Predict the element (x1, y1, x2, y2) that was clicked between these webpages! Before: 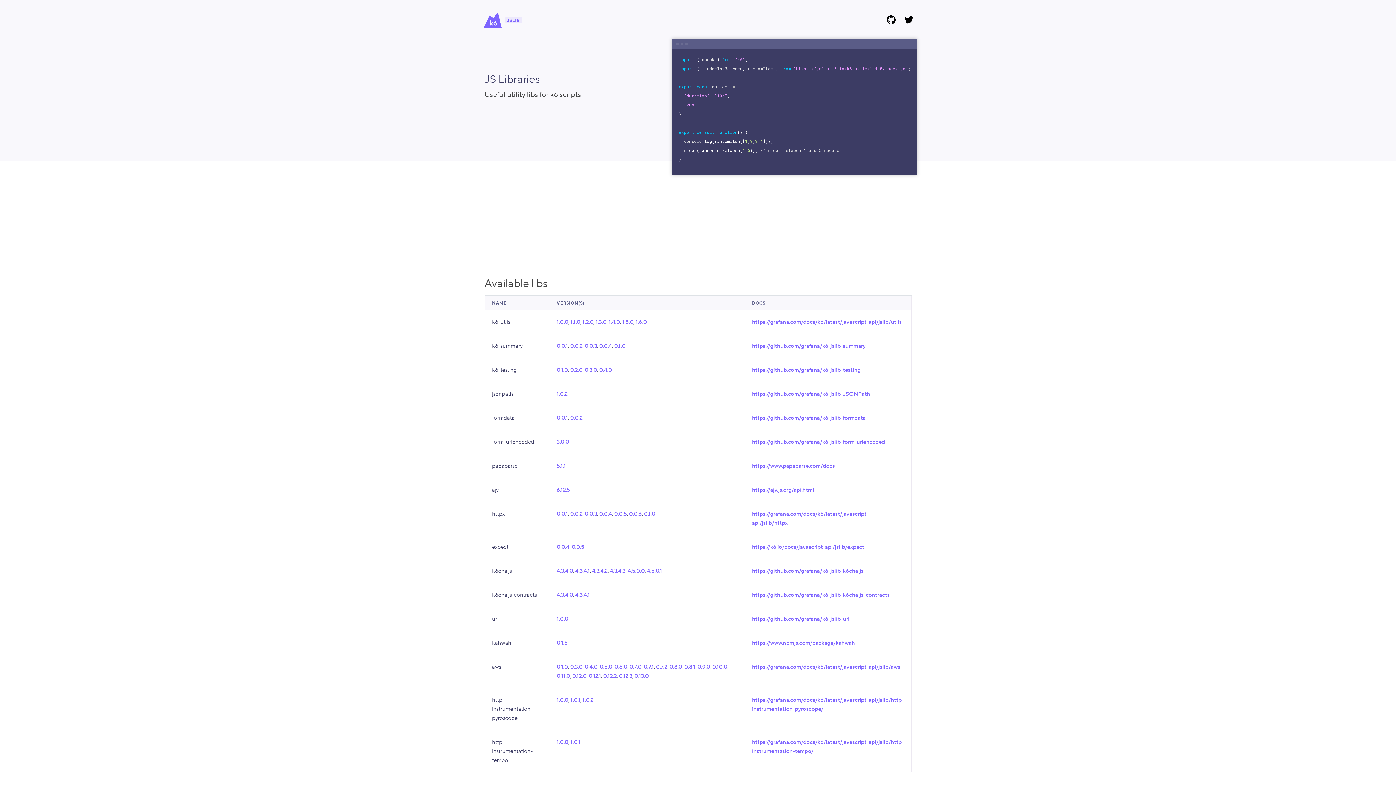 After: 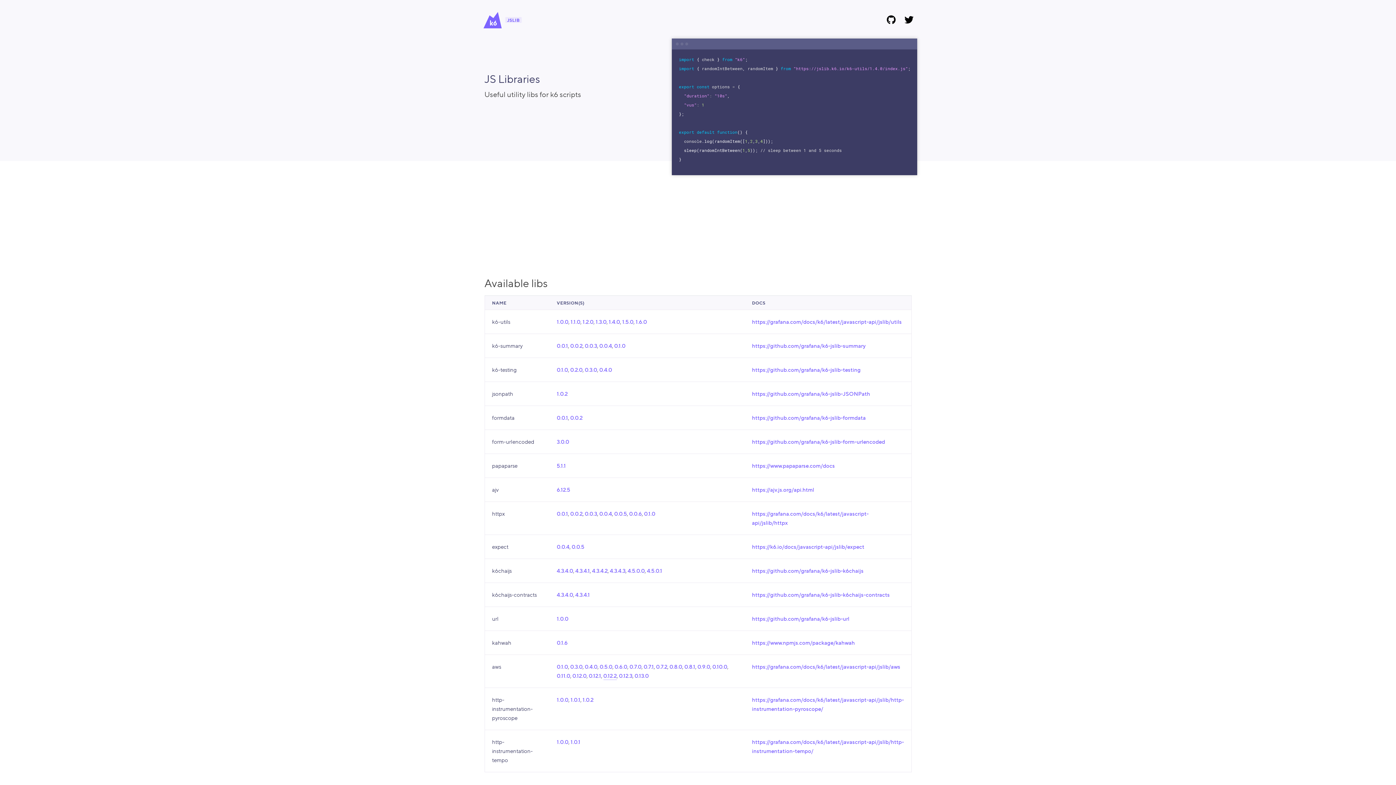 Action: label: 0.12.2 bbox: (603, 672, 616, 680)